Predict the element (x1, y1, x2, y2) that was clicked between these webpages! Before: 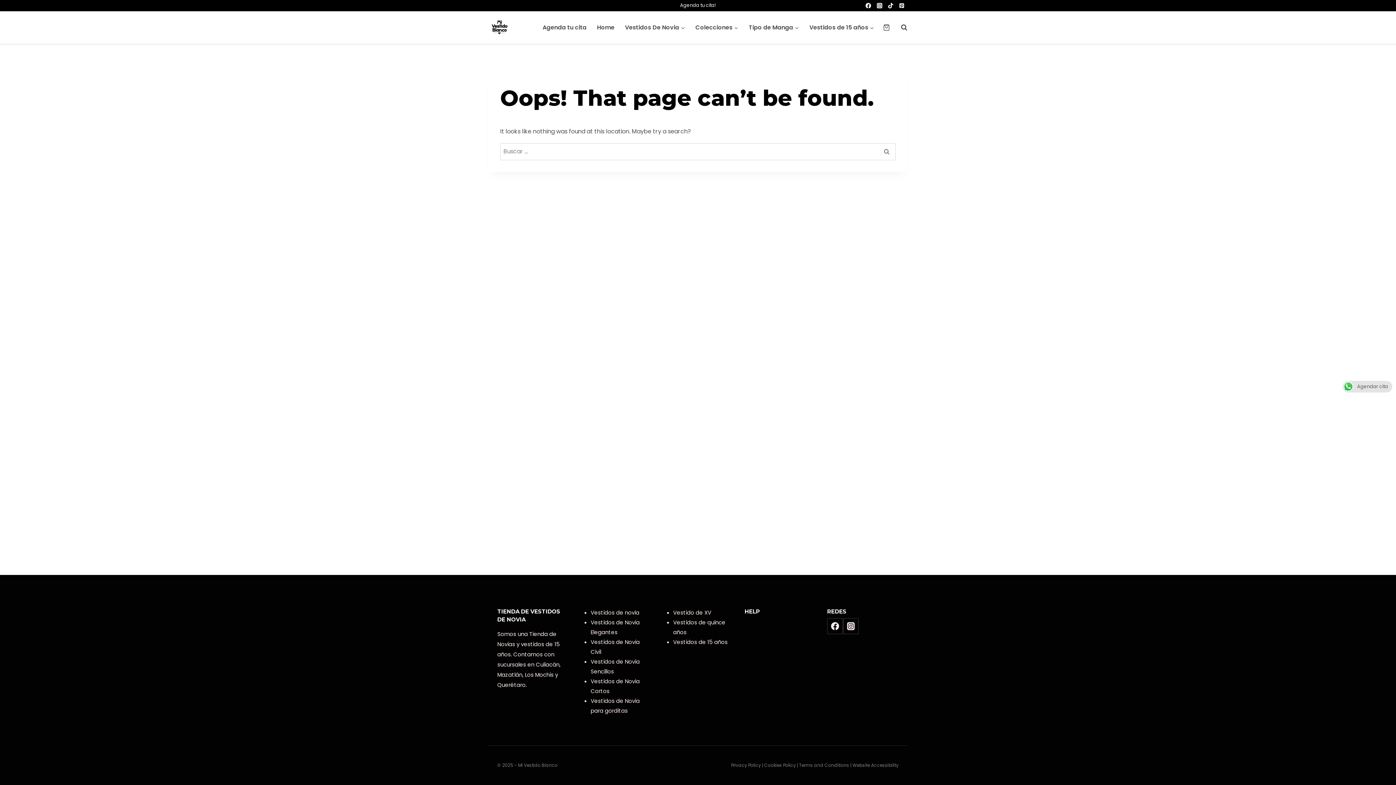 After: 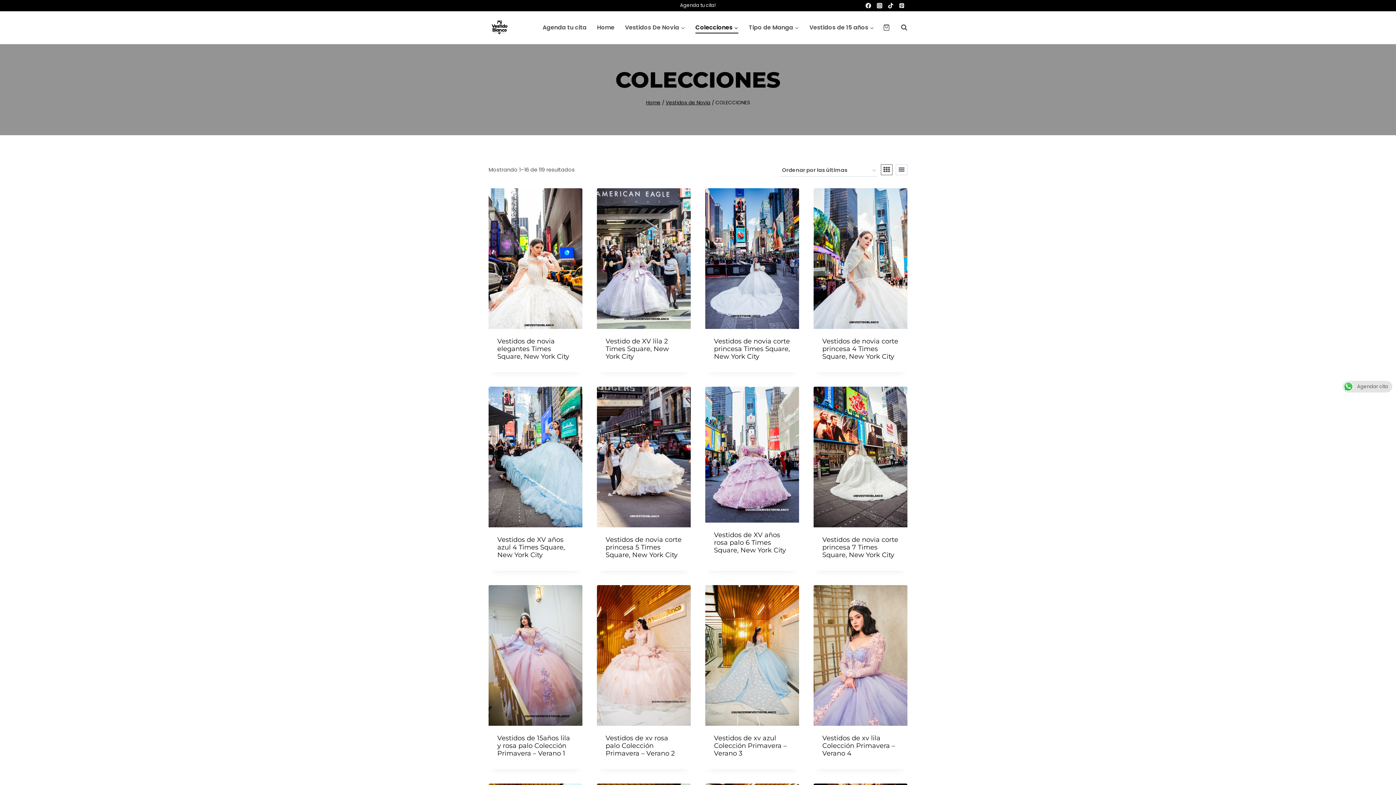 Action: bbox: (690, 21, 743, 33) label: Colecciones